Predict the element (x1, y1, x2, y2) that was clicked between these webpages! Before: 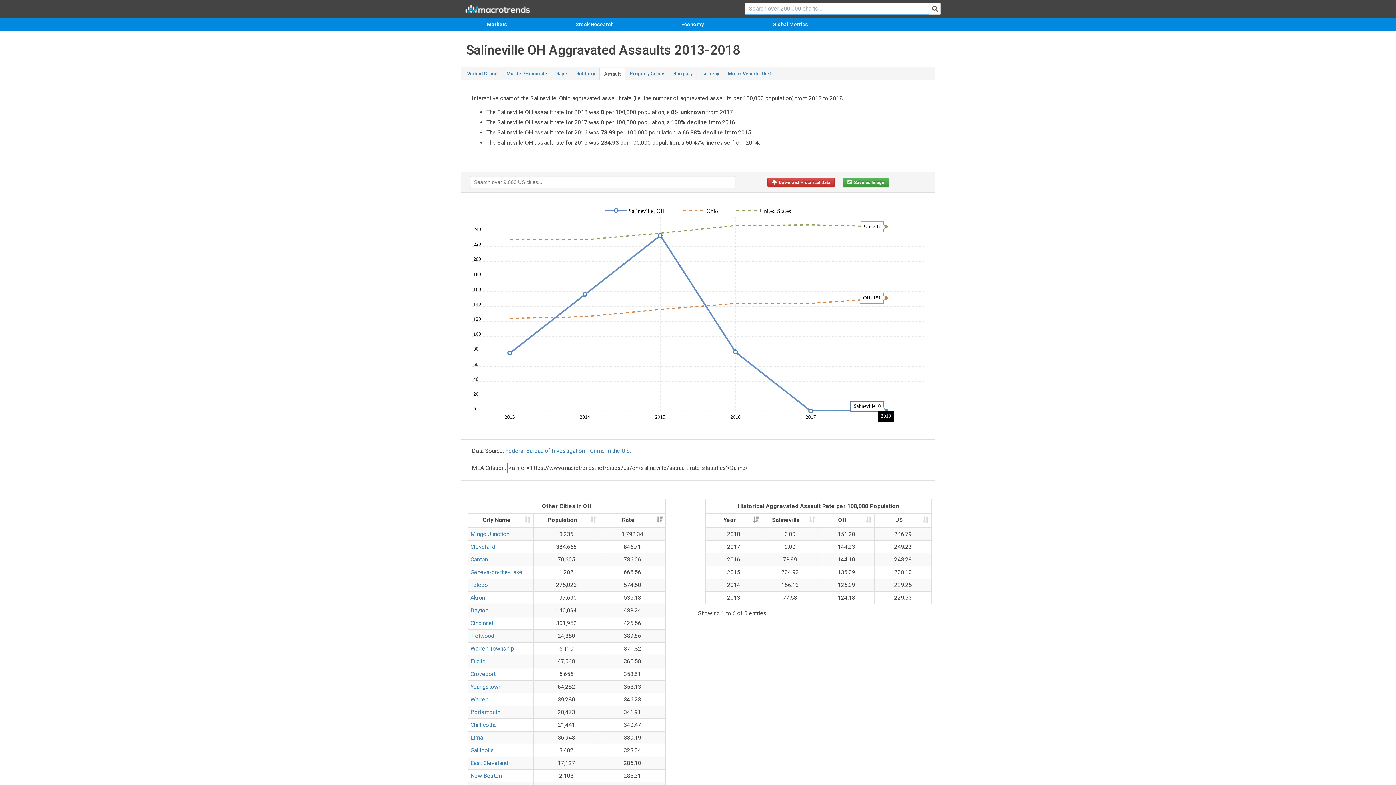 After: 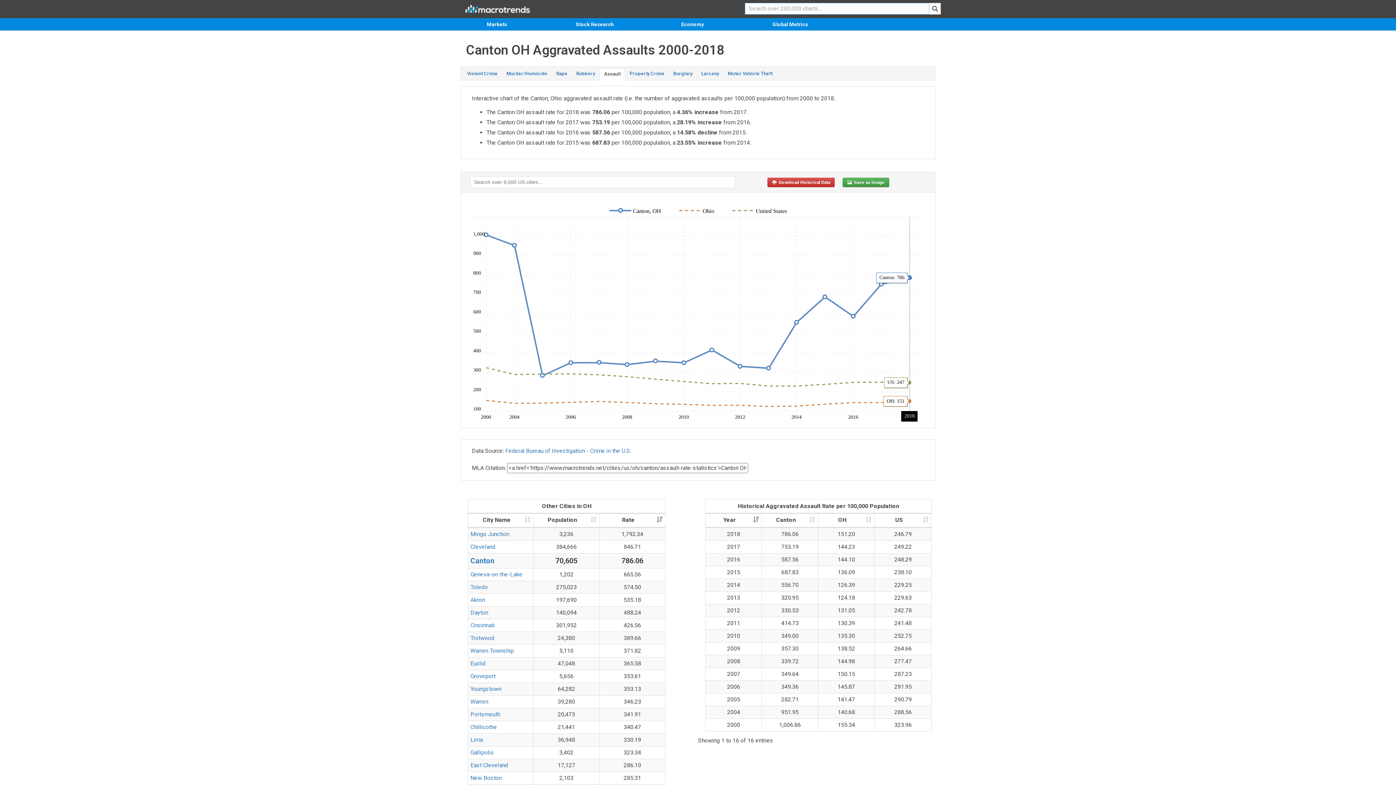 Action: label: Canton bbox: (470, 556, 488, 563)